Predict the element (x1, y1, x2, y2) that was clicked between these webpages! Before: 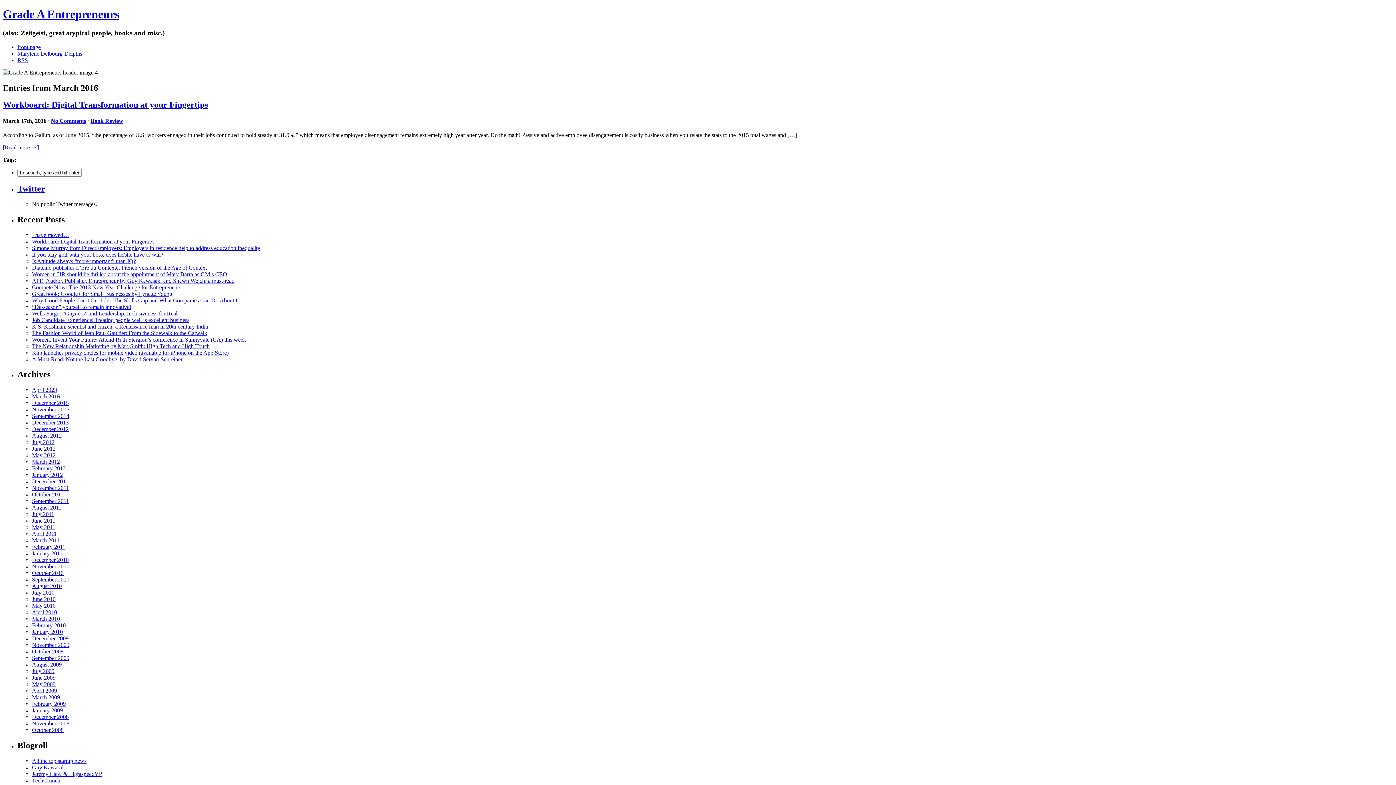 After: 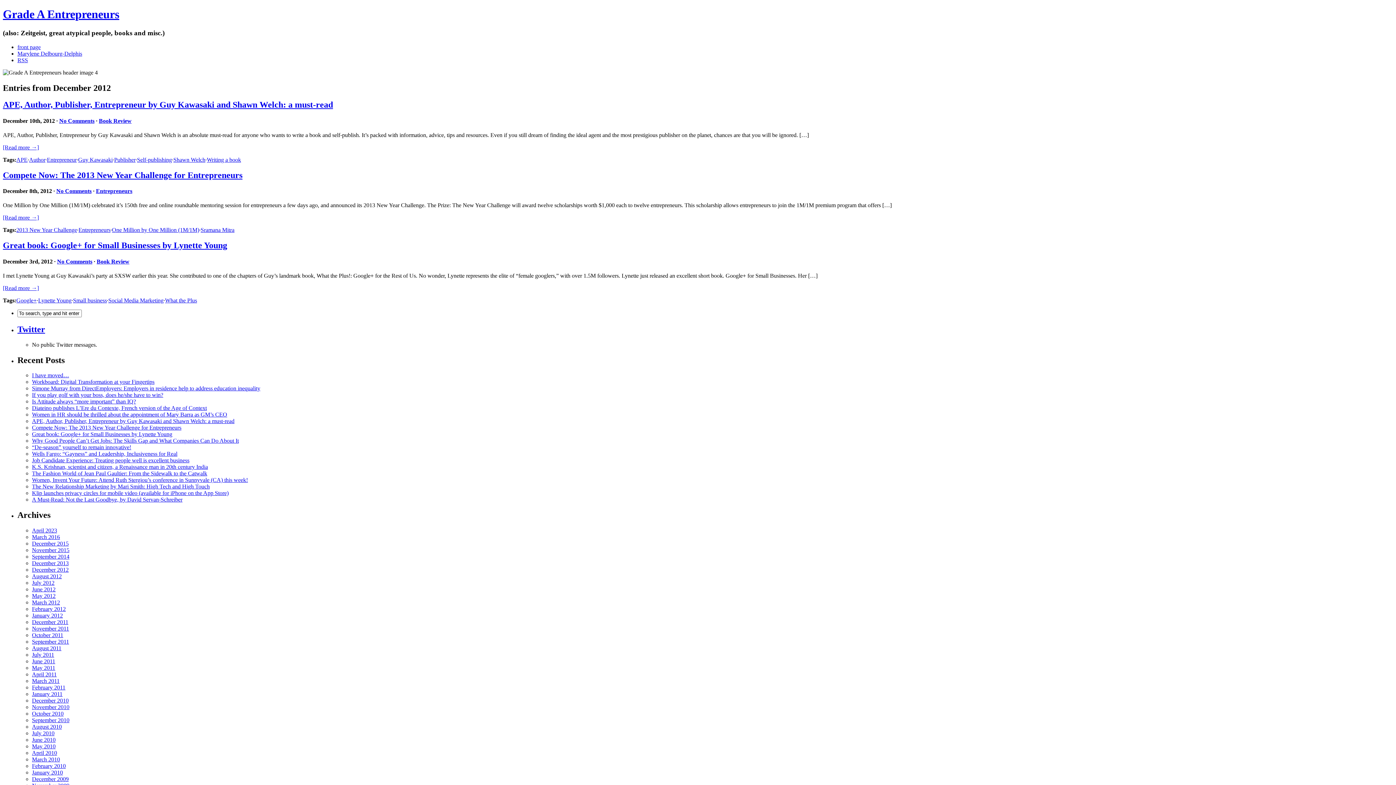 Action: bbox: (32, 426, 68, 432) label: December 2012